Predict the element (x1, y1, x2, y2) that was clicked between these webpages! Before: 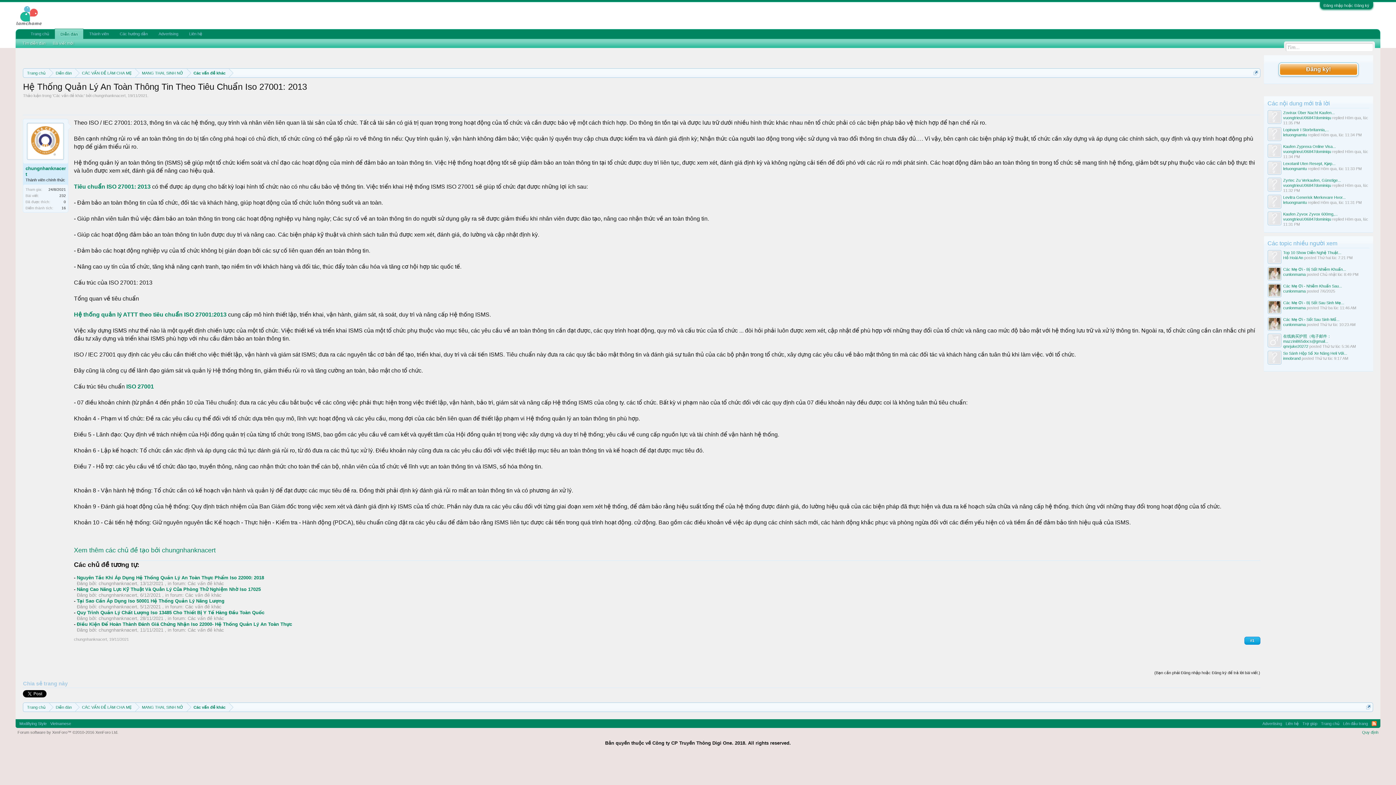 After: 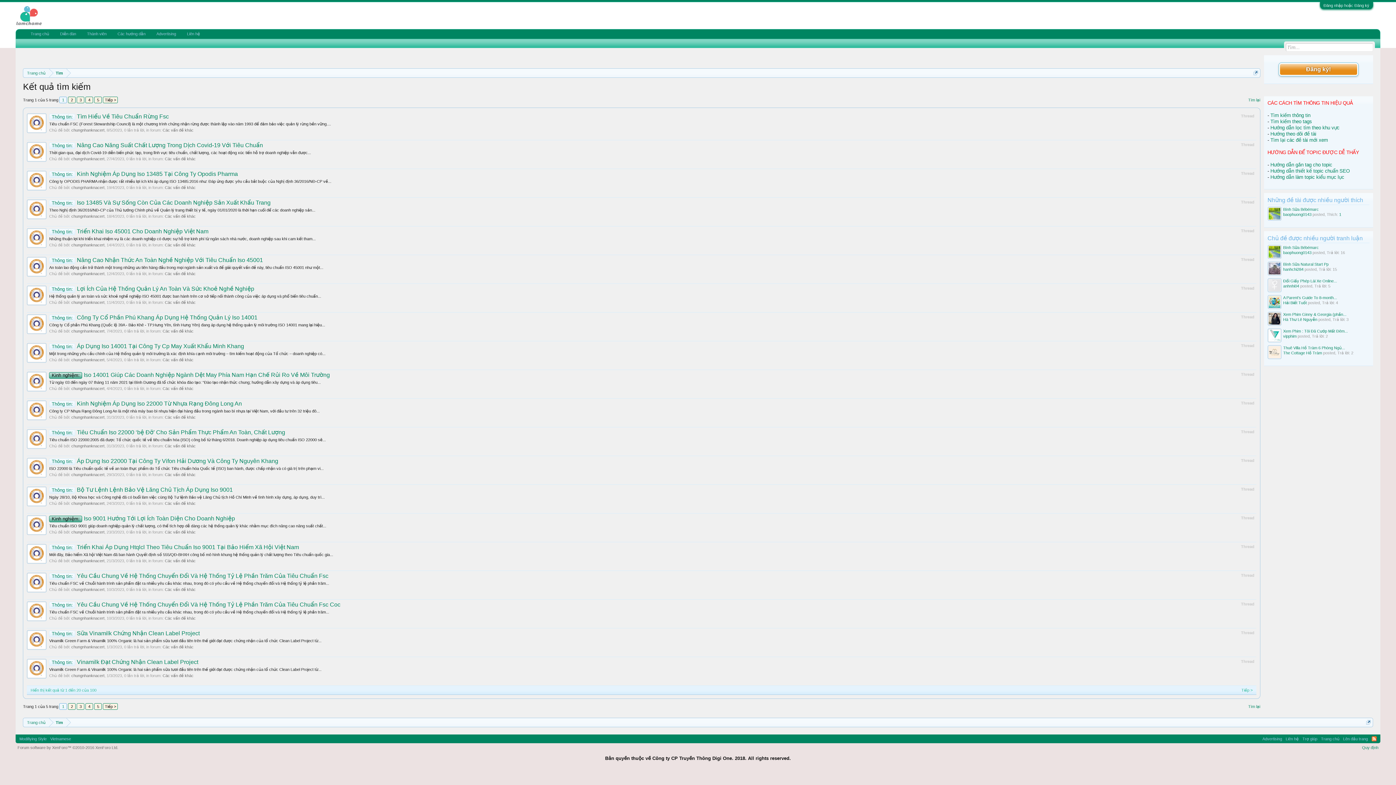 Action: bbox: (59, 193, 65, 197) label: 232